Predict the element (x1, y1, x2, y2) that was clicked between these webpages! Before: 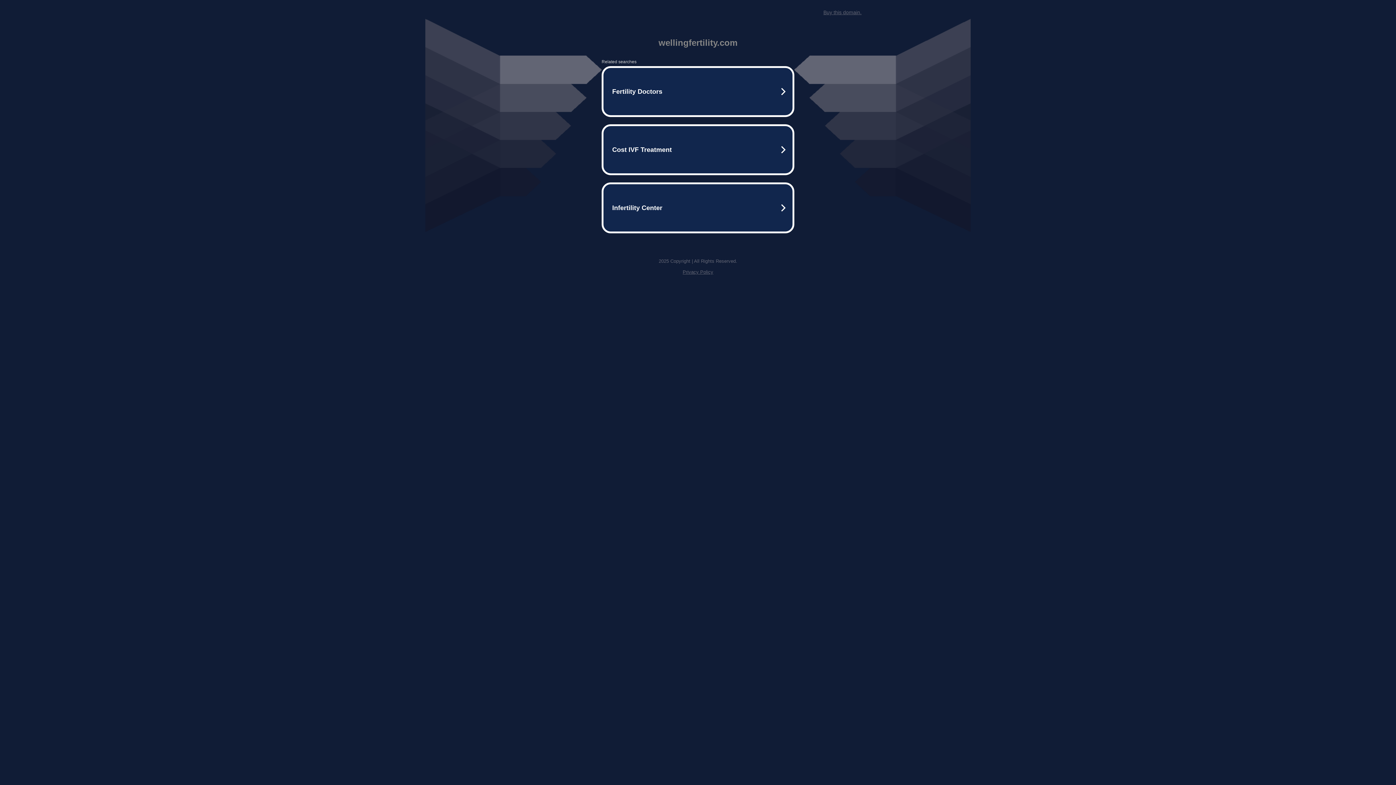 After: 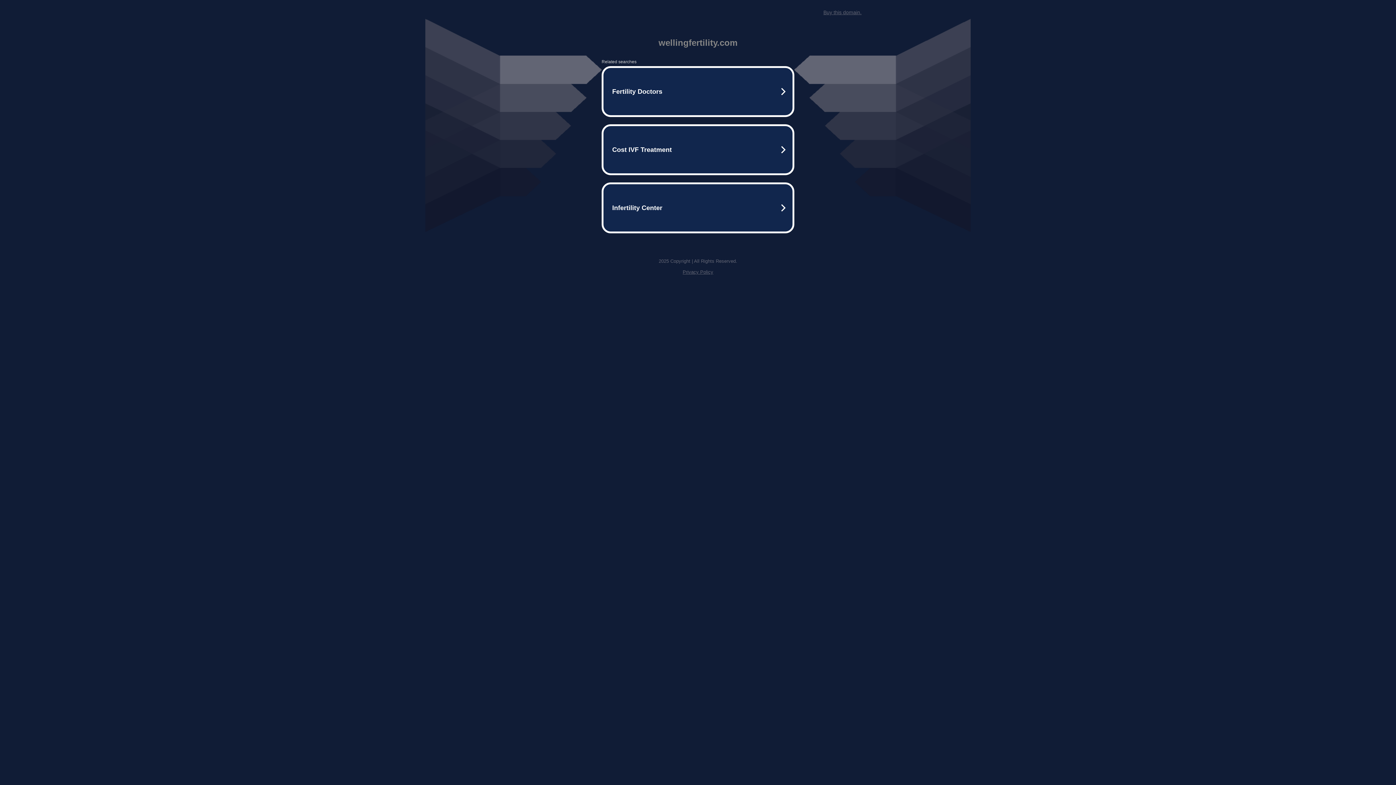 Action: label: Privacy Policy bbox: (682, 269, 713, 274)